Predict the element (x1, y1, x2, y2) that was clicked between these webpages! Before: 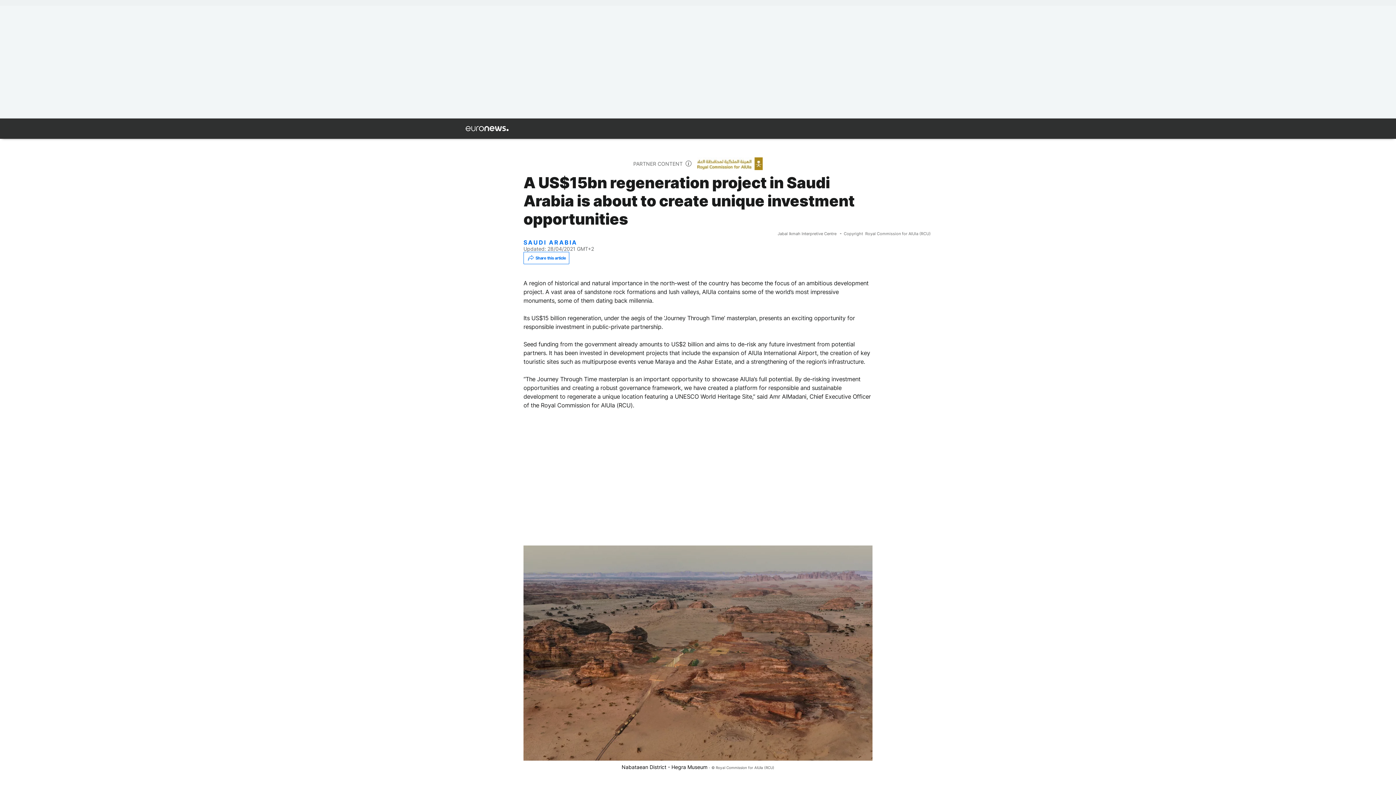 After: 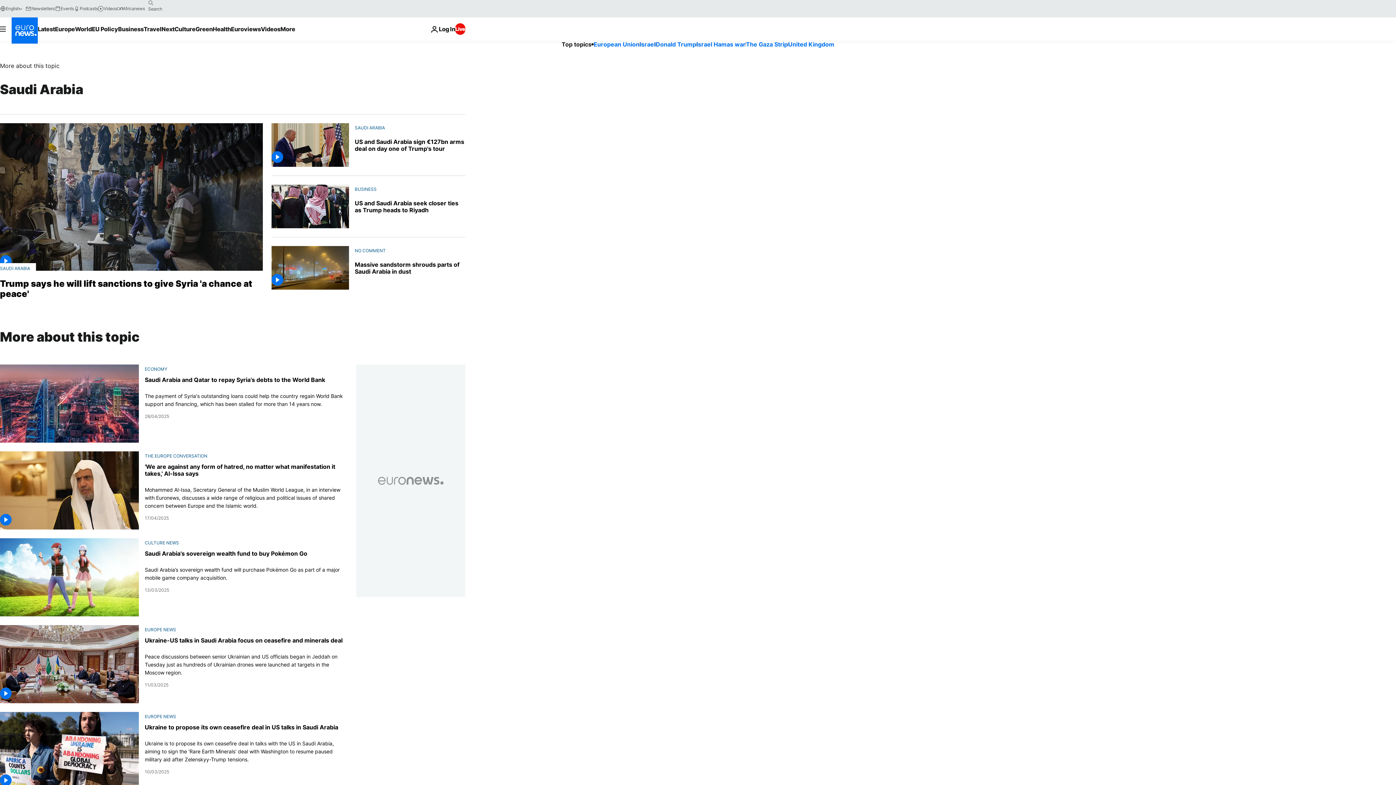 Action: label: SAUDI ARABIA bbox: (523, 239, 872, 246)